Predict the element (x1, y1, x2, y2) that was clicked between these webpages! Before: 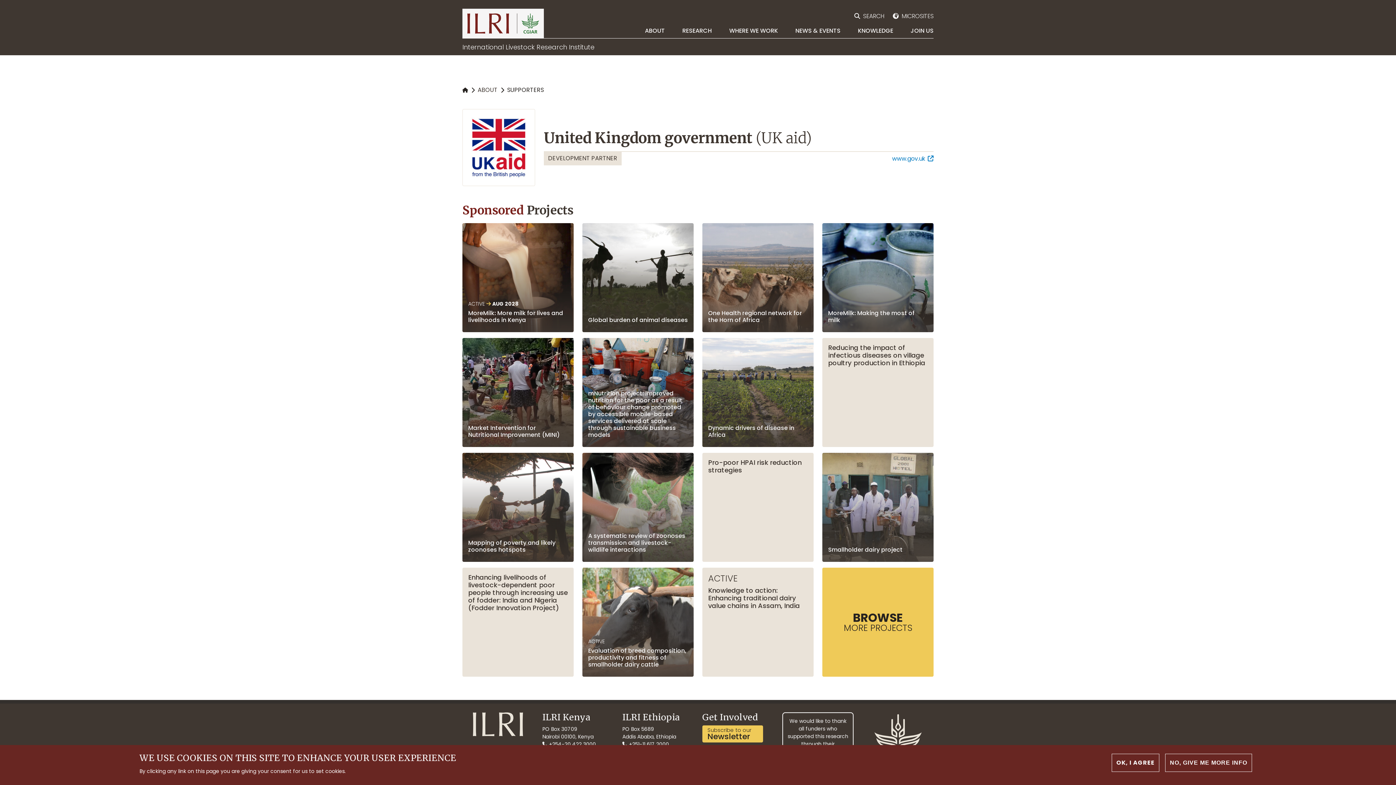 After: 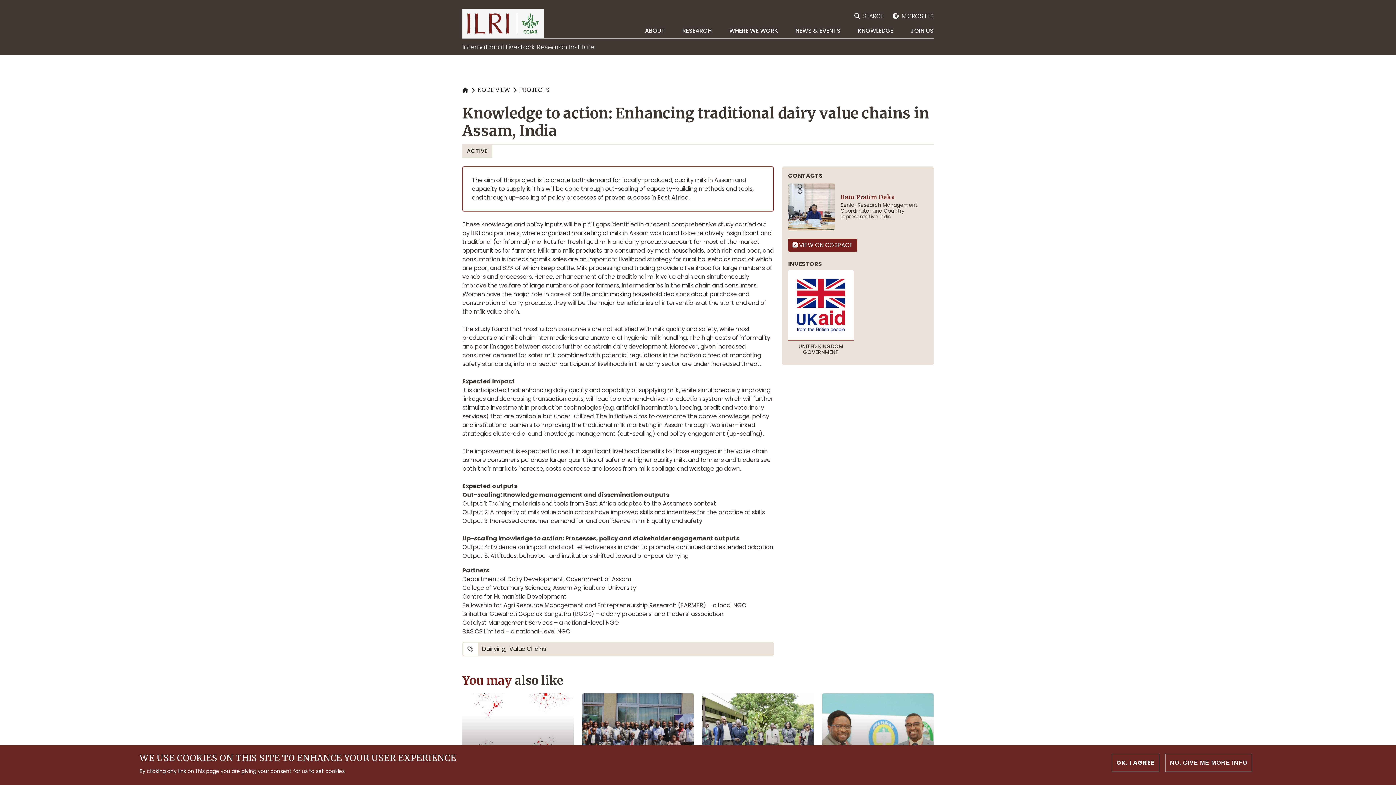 Action: bbox: (702, 567, 813, 677)